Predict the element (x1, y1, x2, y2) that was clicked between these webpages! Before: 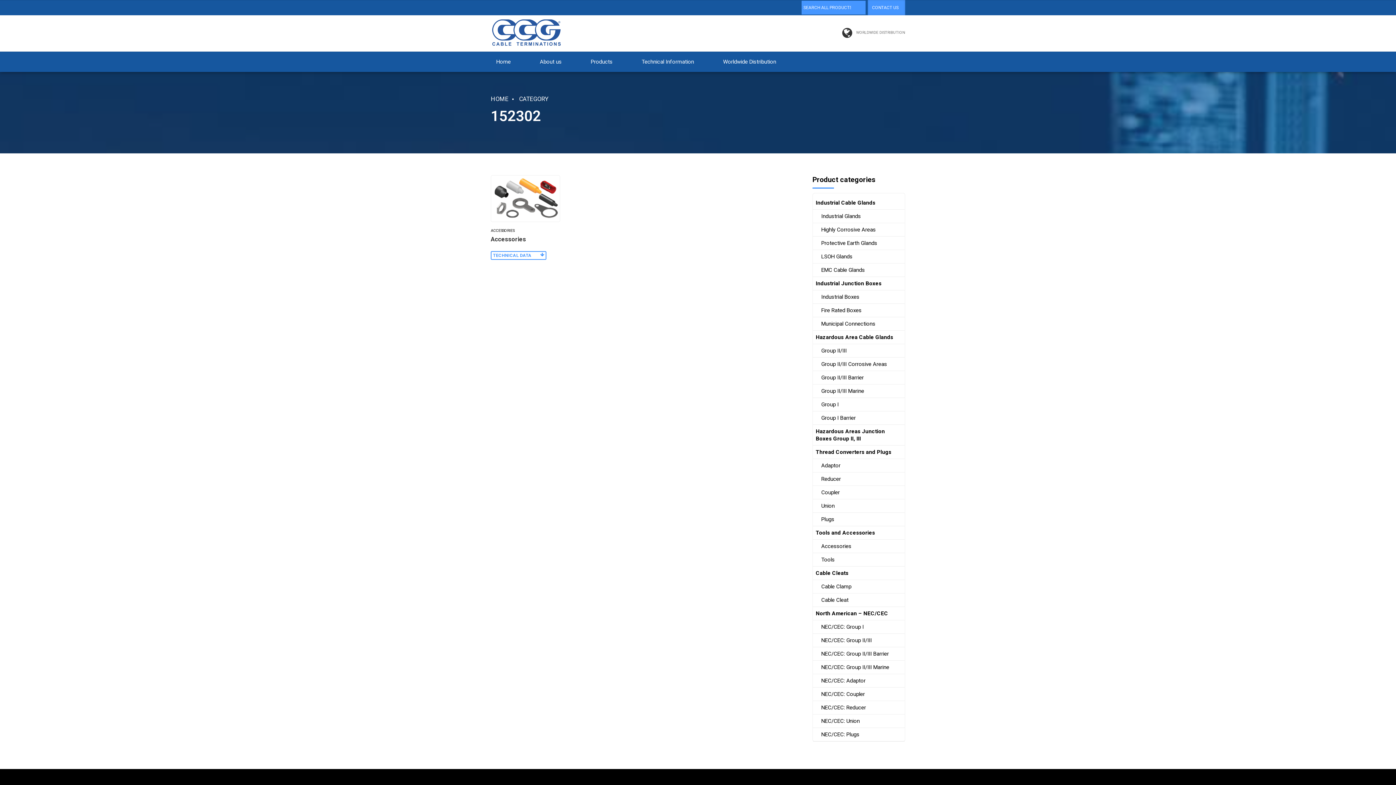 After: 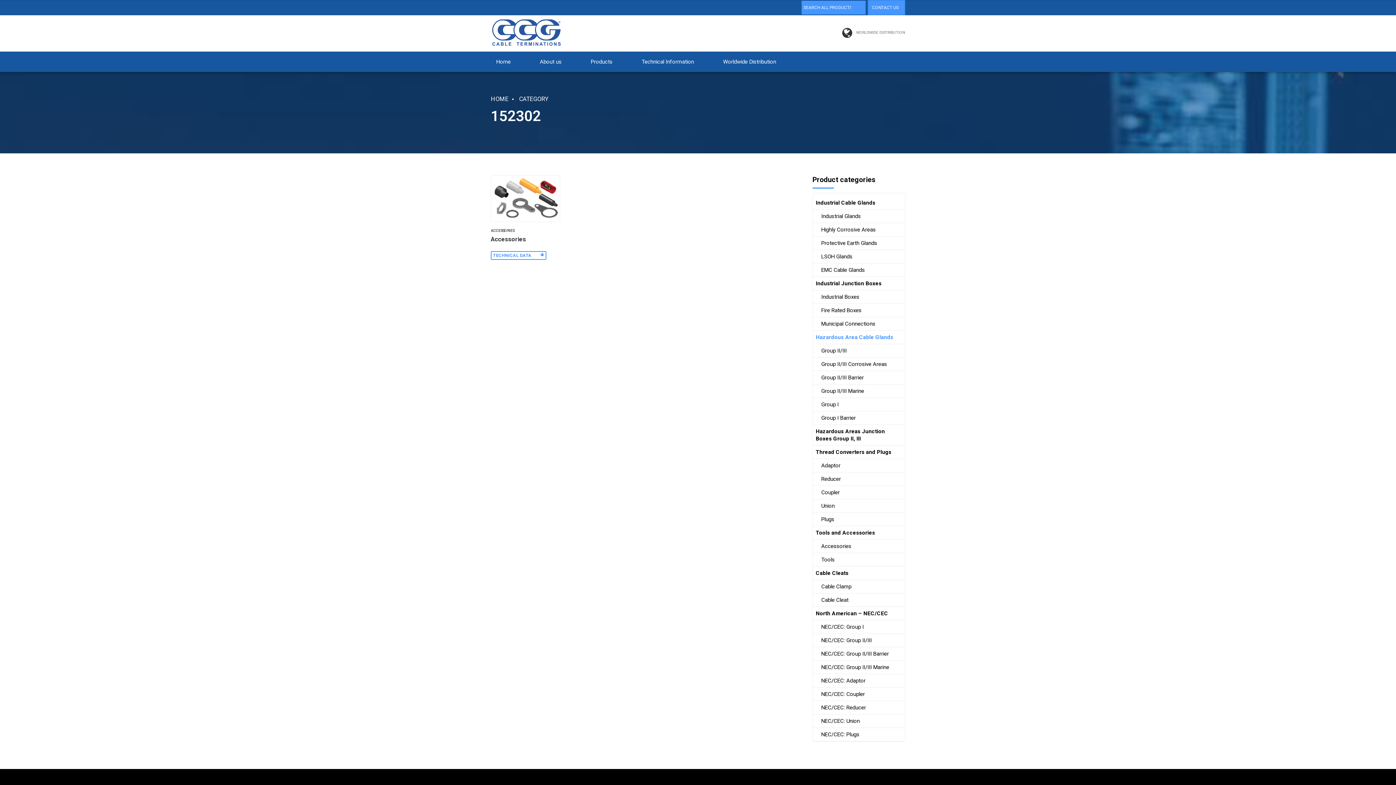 Action: bbox: (813, 330, 905, 344) label: Hazardous Area Cable Glands